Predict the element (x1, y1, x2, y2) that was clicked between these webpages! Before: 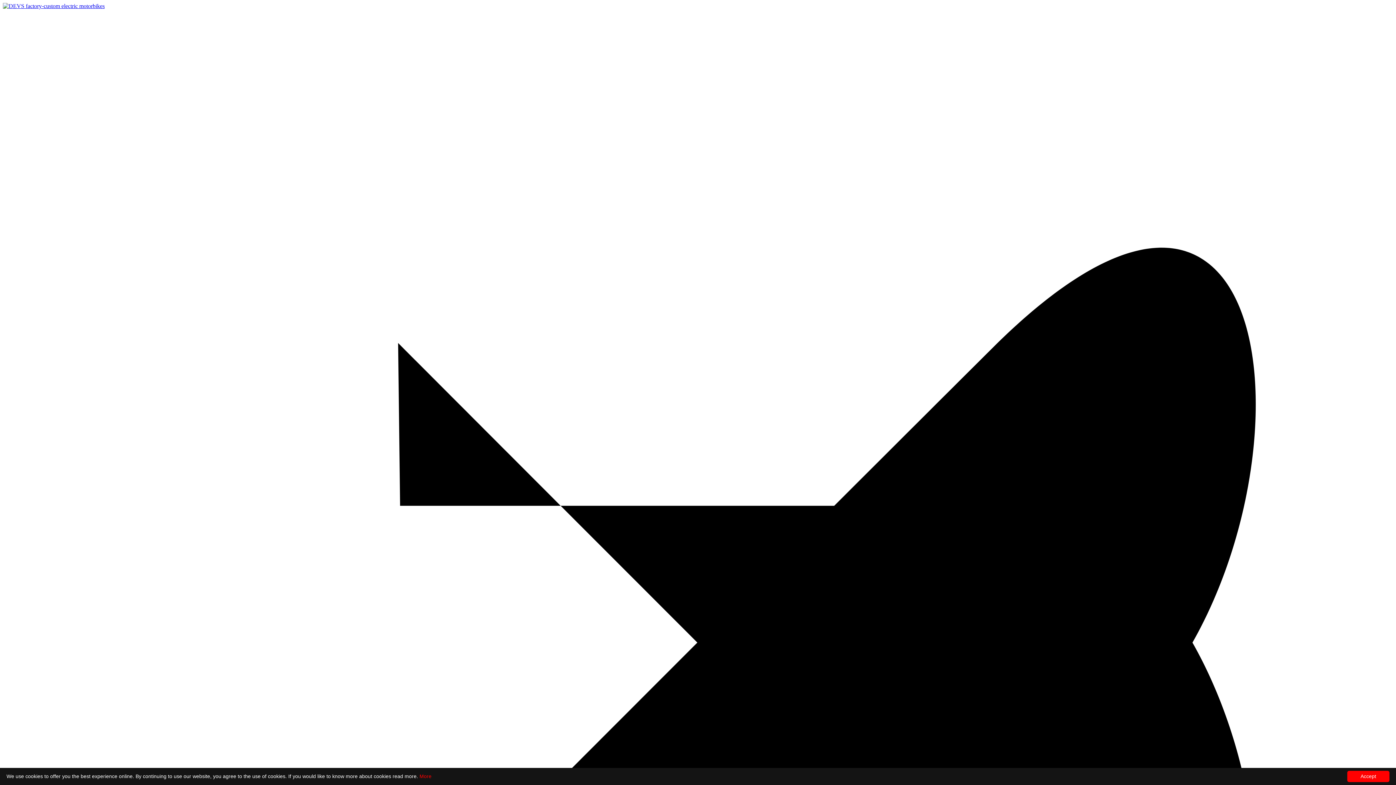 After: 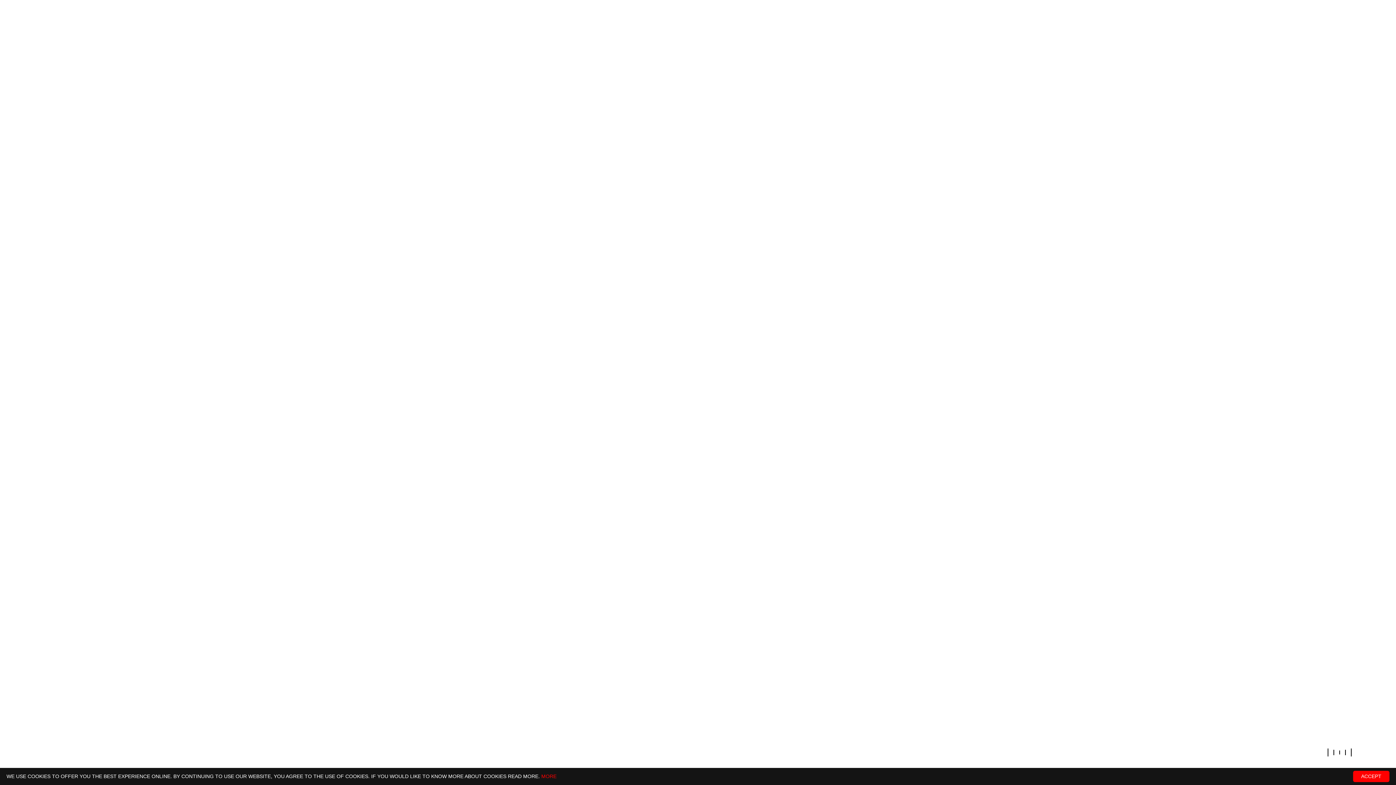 Action: bbox: (2, 2, 104, 9)